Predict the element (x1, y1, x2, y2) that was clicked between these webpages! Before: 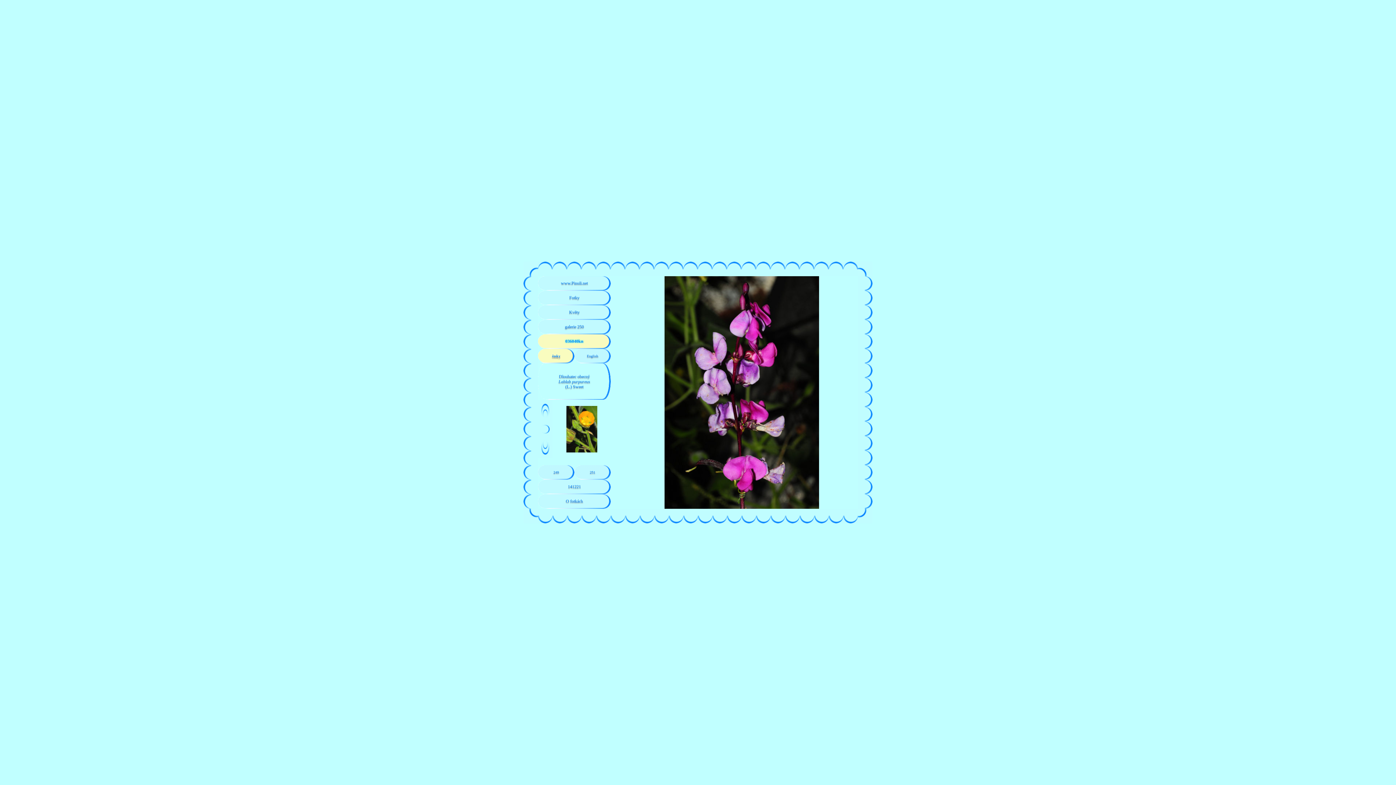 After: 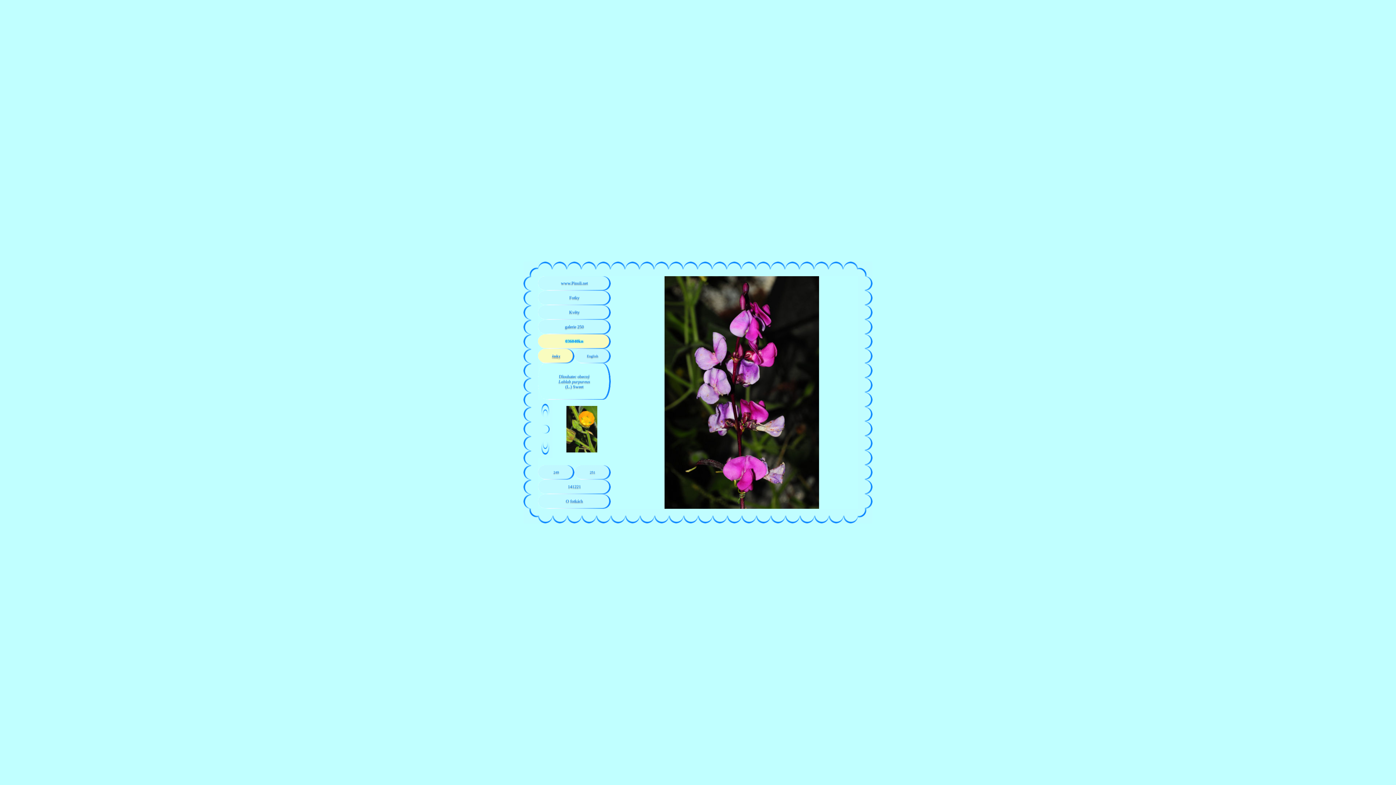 Action: label: česky bbox: (552, 354, 560, 358)